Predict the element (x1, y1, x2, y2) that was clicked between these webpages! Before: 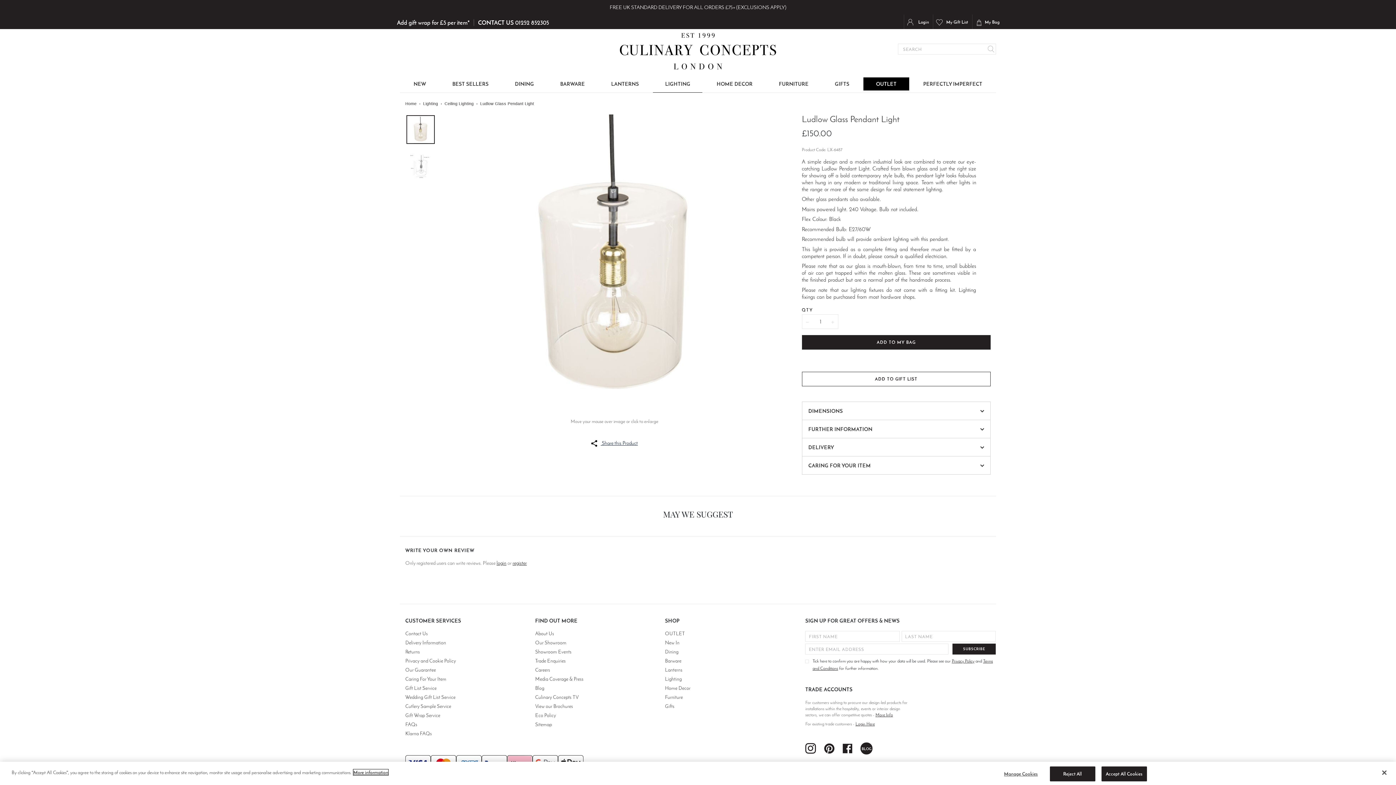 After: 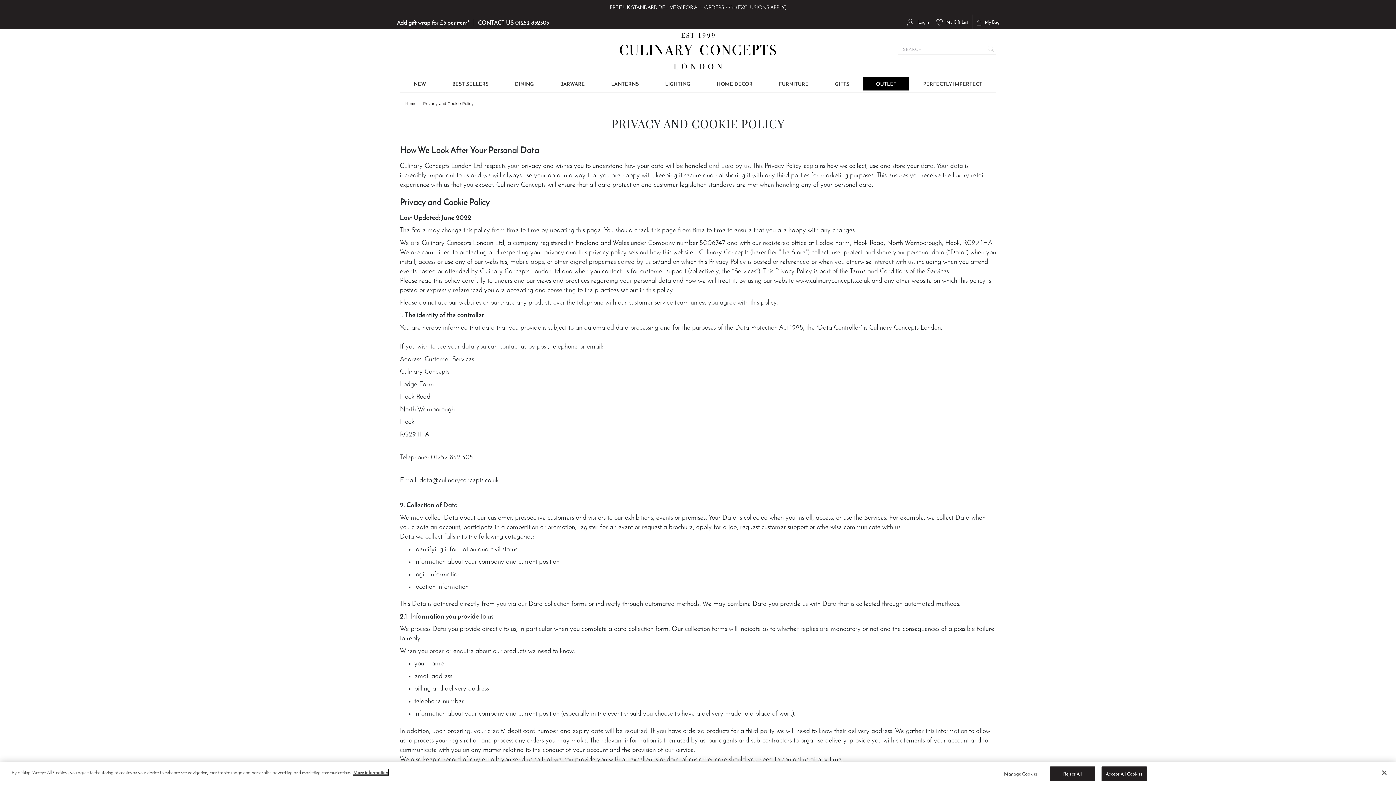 Action: label: Privacy and Cookie Policy bbox: (405, 658, 456, 663)